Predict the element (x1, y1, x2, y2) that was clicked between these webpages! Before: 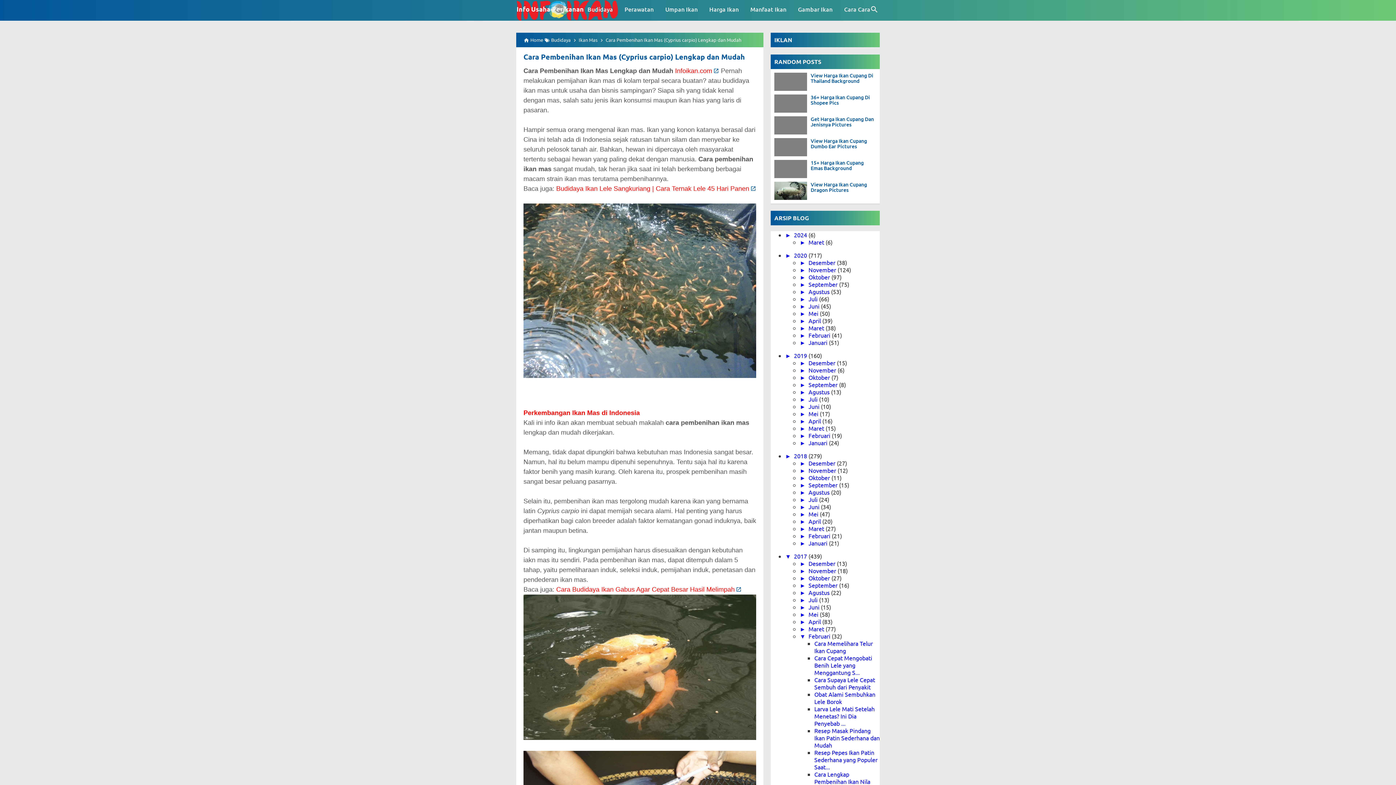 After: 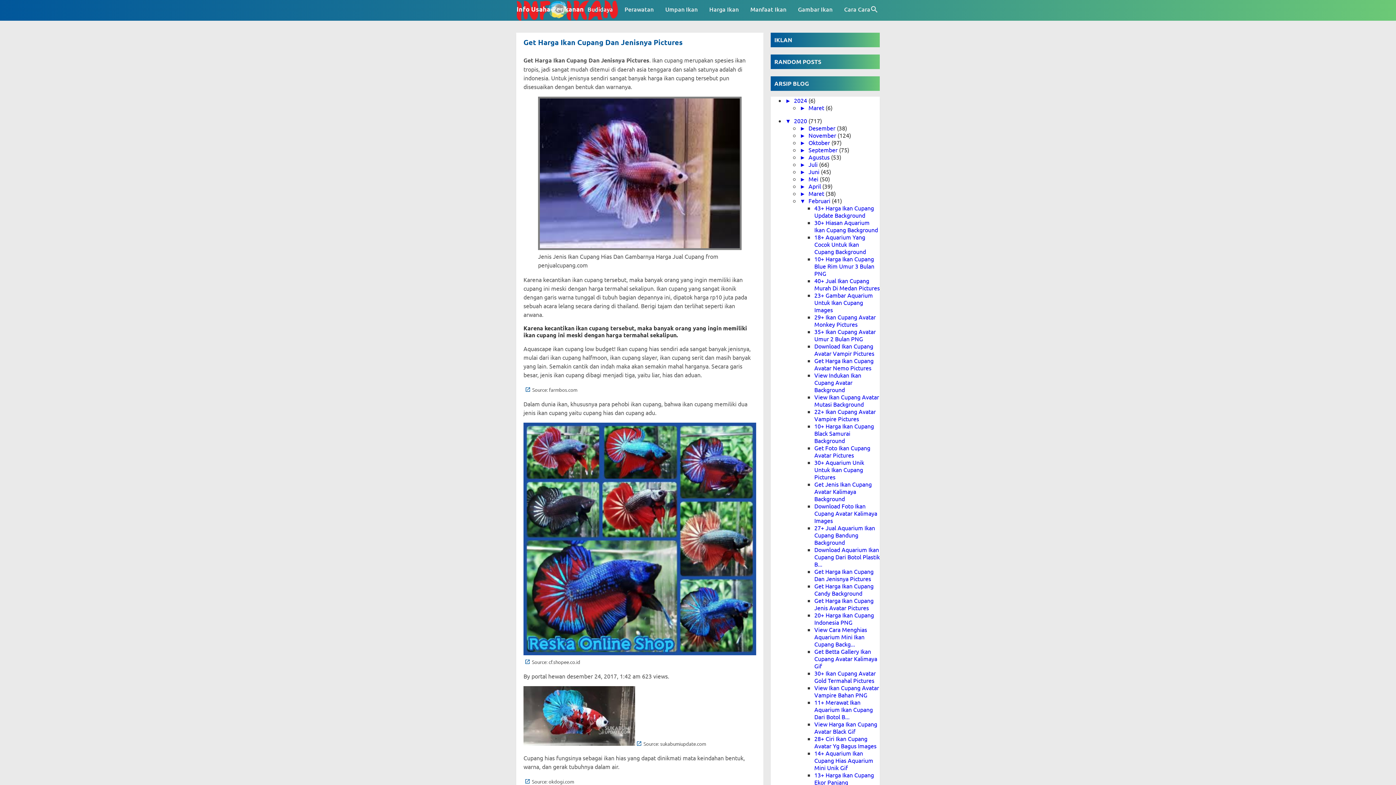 Action: bbox: (774, 116, 810, 134)